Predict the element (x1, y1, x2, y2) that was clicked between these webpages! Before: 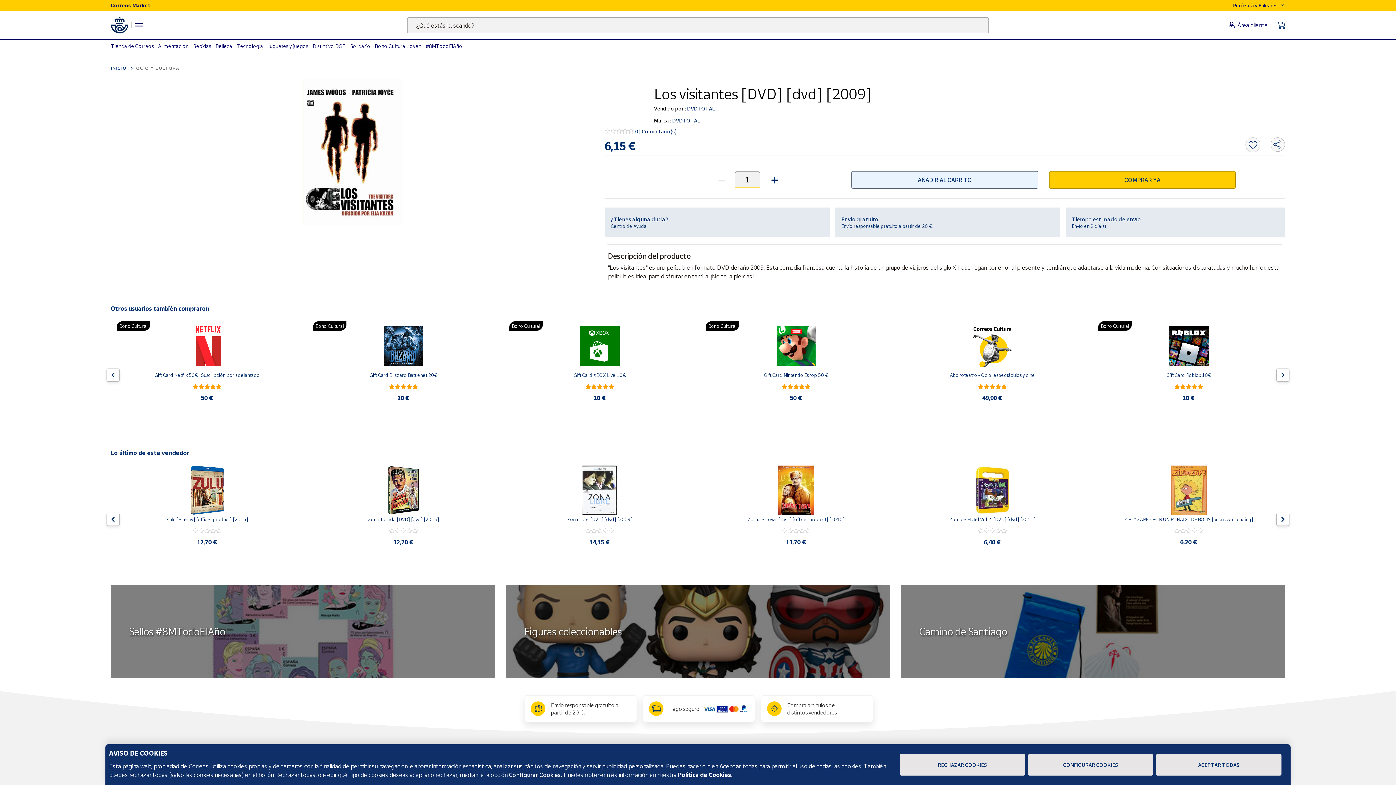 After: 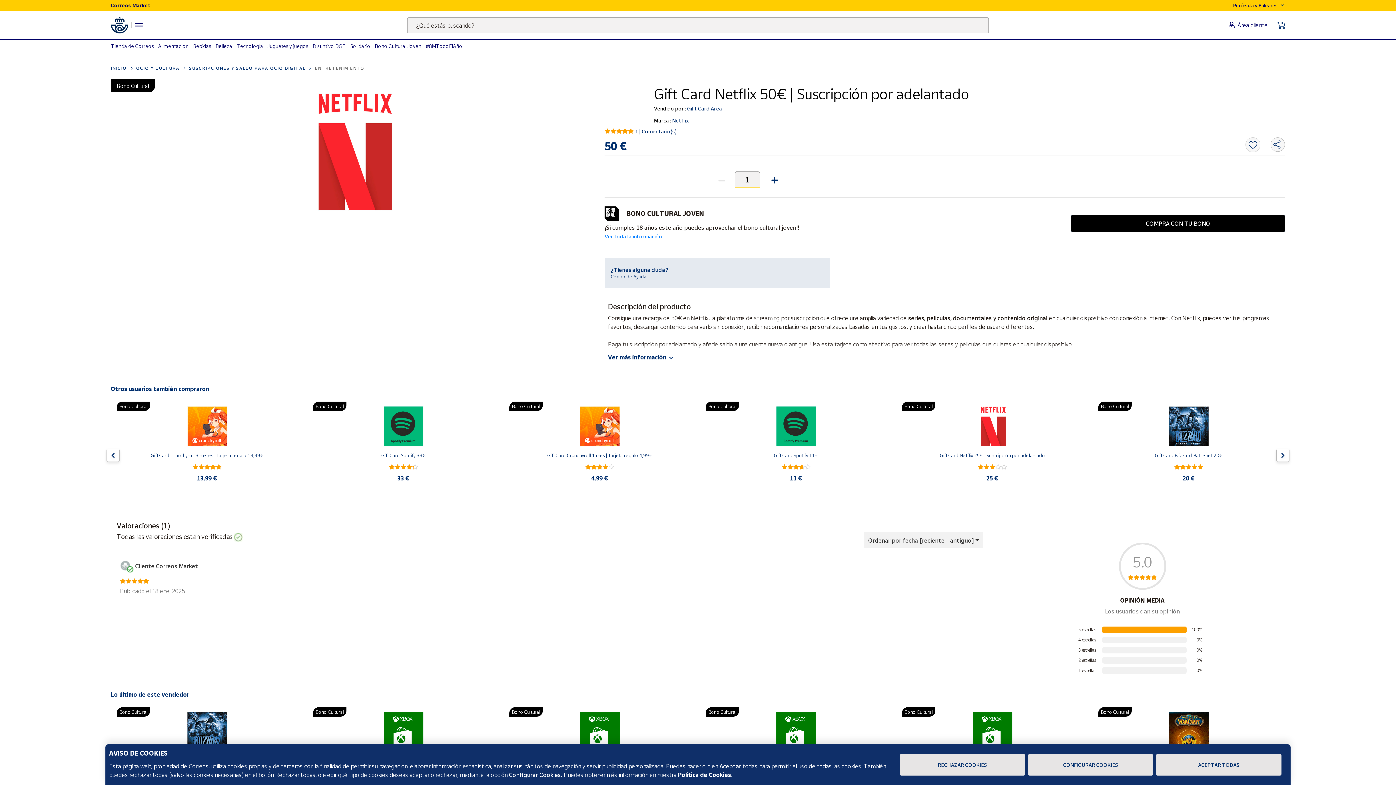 Action: label: Gift Card Netflix 50€ | Suscripción por adelantado bbox: (154, 372, 259, 379)